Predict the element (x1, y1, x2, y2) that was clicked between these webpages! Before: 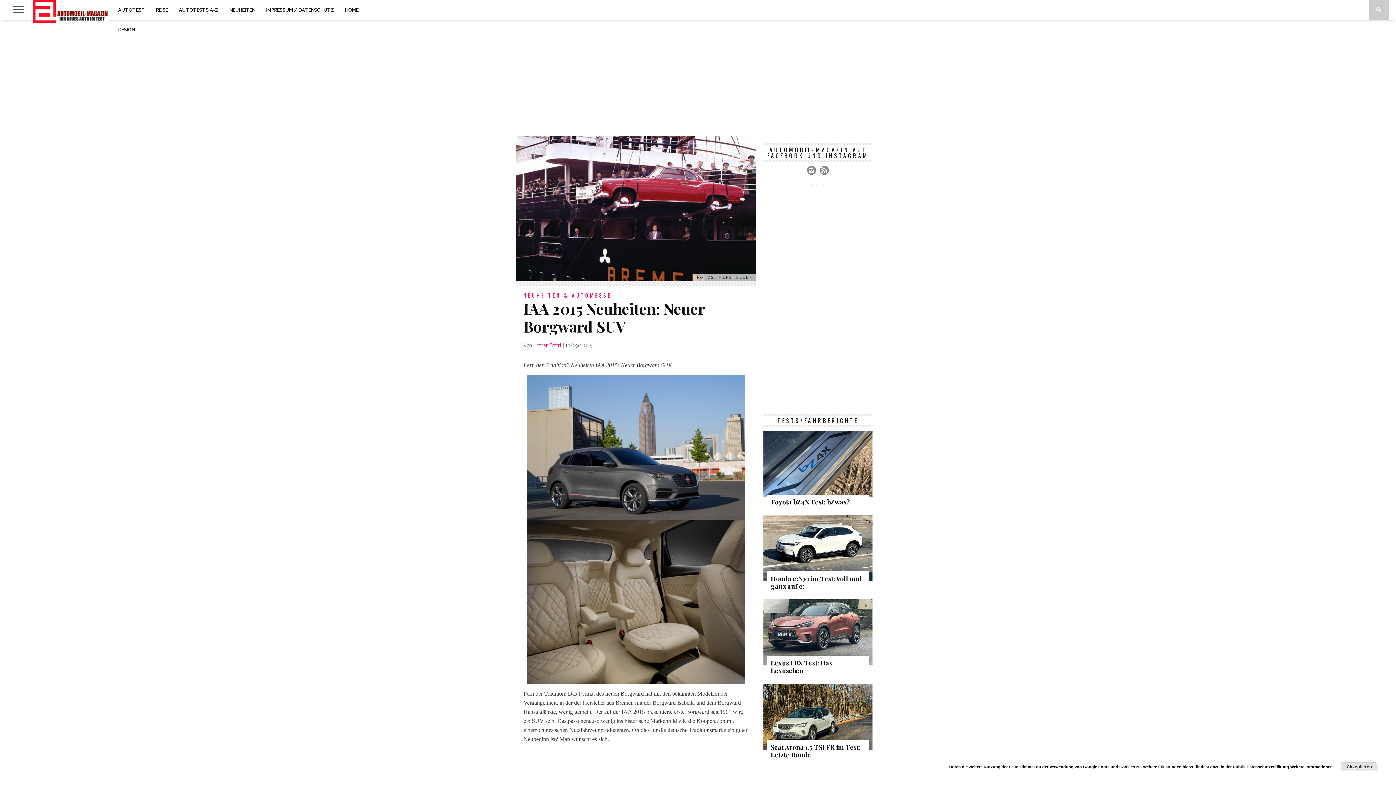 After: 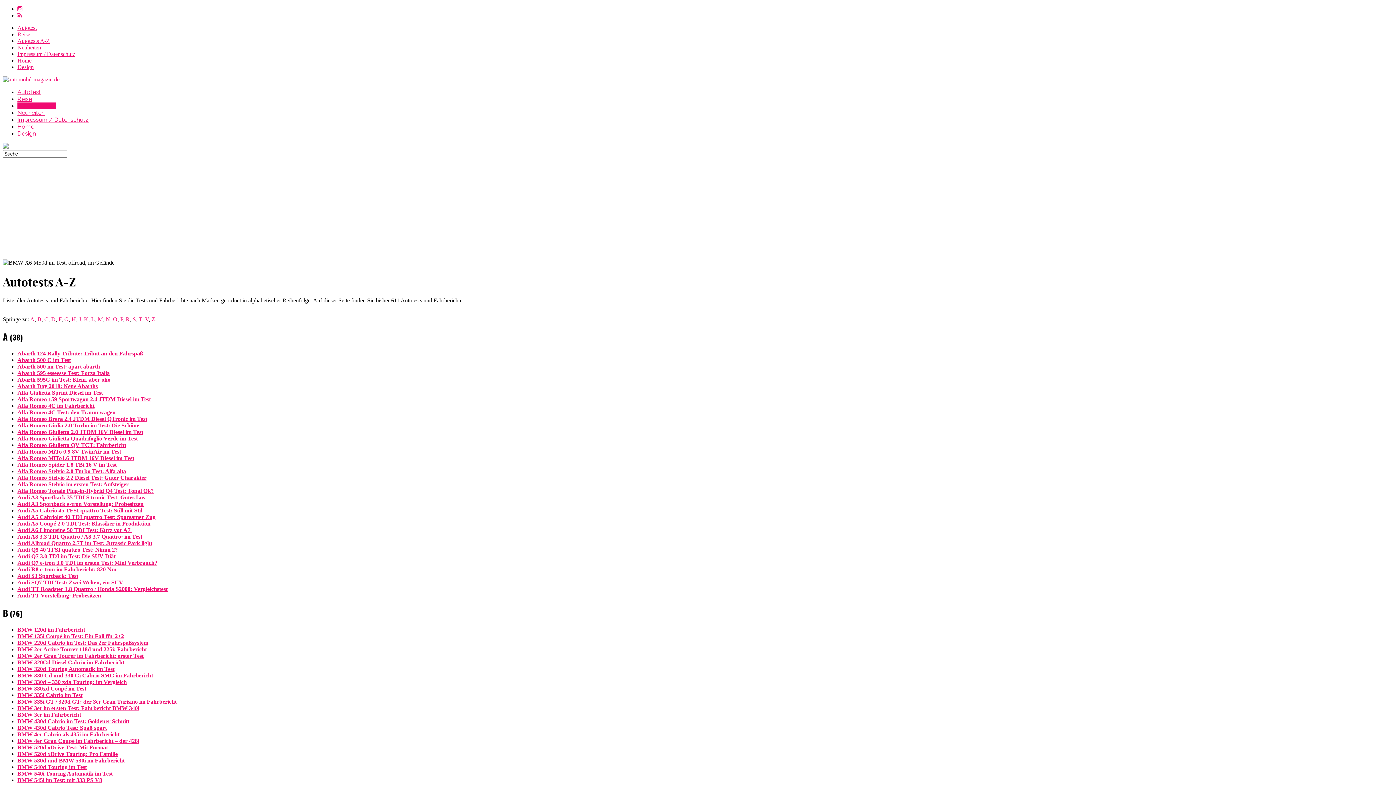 Action: label: AUTOTESTS A-Z bbox: (173, 0, 224, 19)